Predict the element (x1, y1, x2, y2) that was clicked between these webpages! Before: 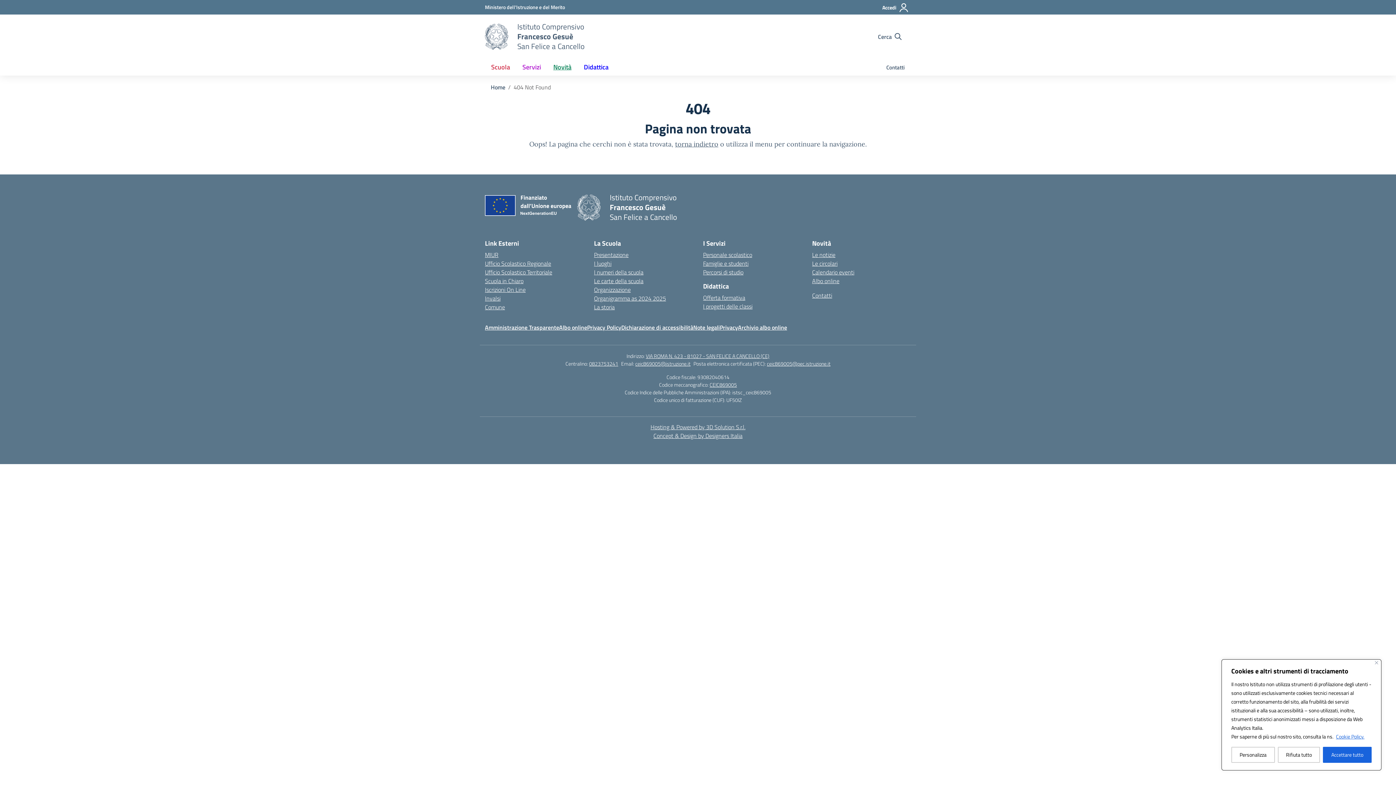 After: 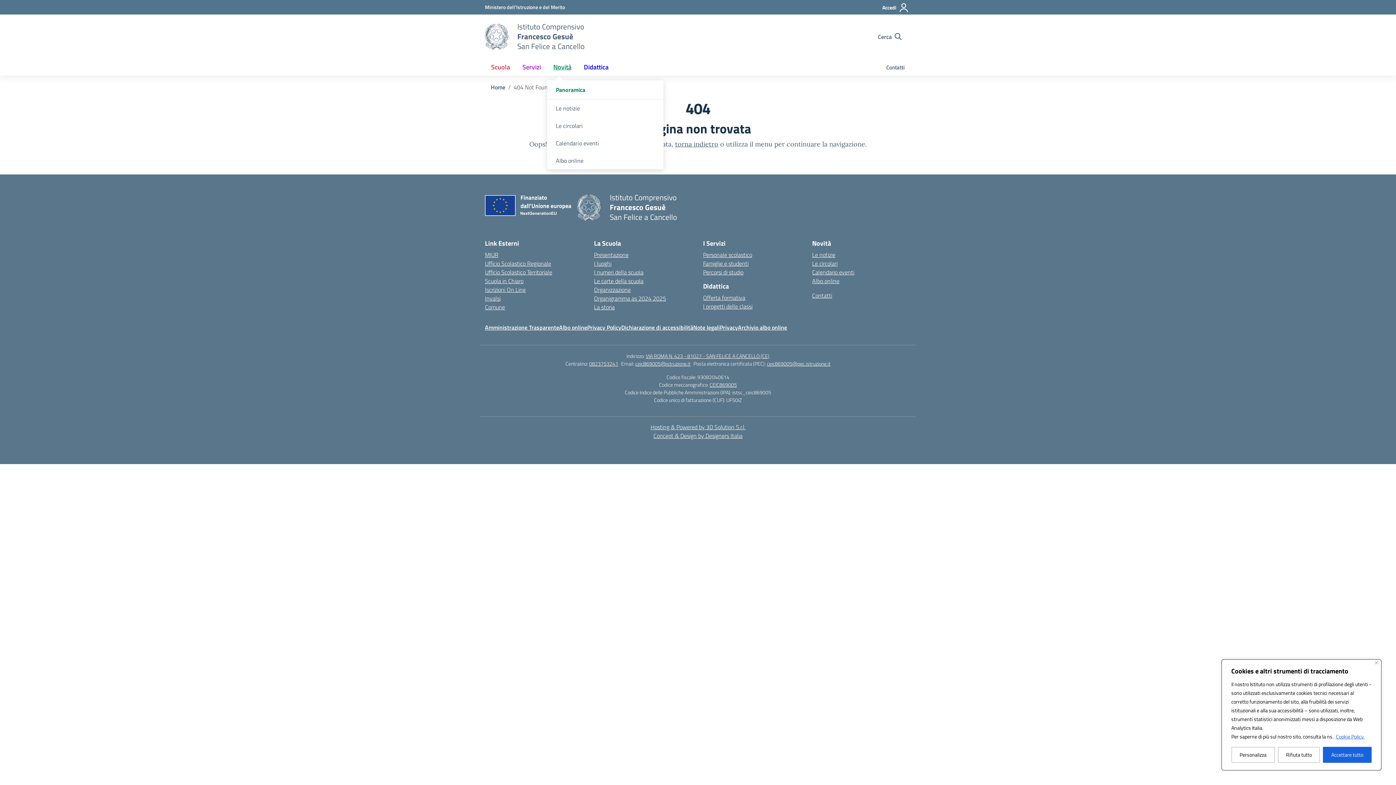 Action: label: Novità bbox: (547, 58, 577, 75)